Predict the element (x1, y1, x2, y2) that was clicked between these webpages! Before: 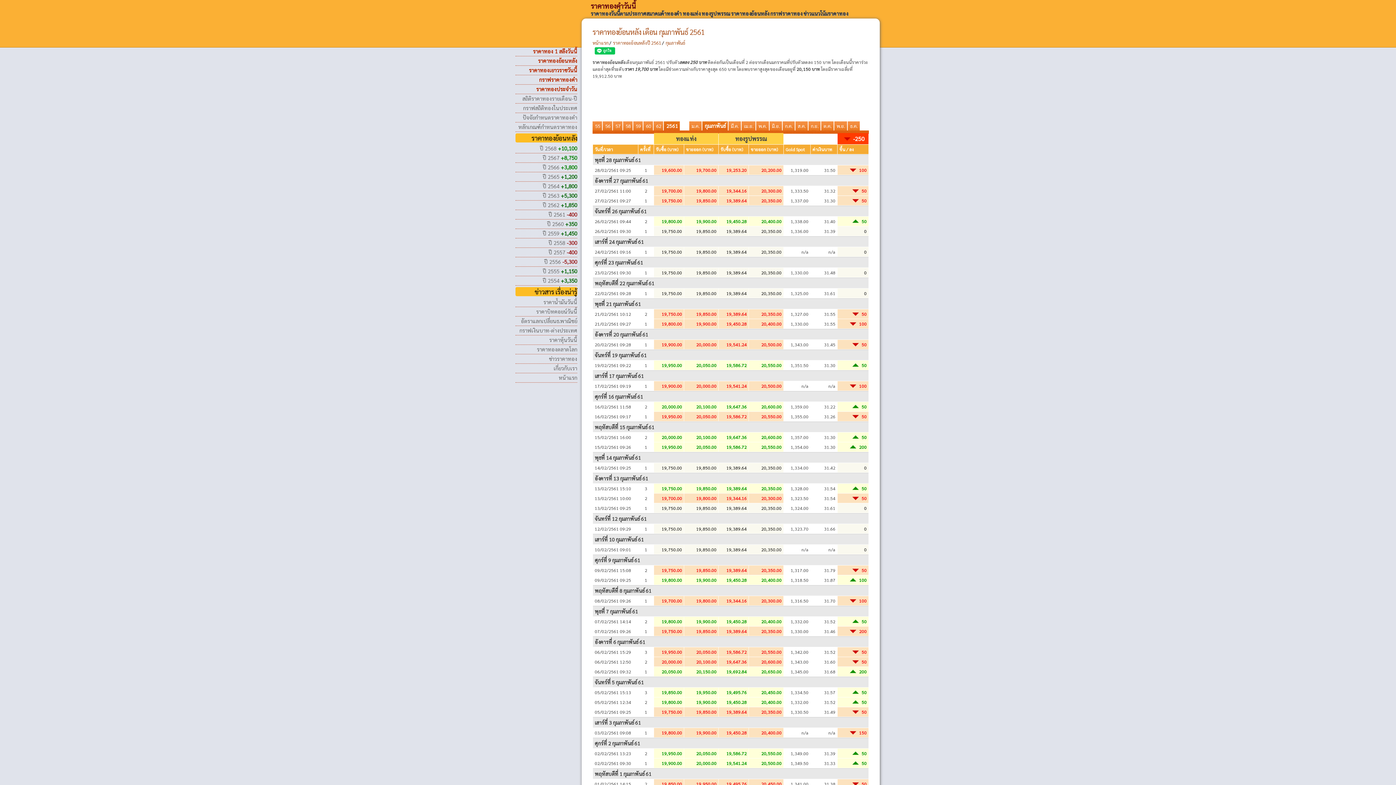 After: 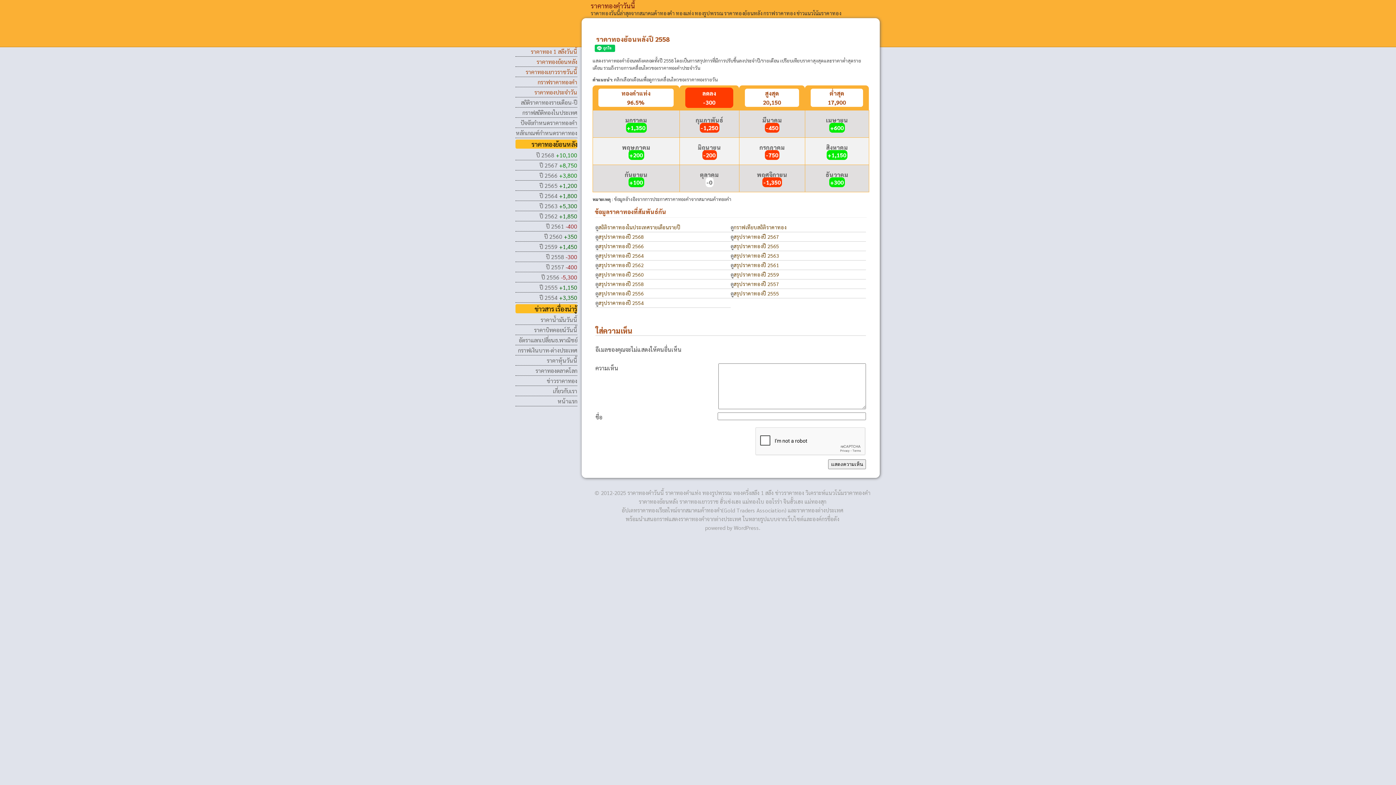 Action: label: ปี 2558 -300 bbox: (548, 239, 577, 246)